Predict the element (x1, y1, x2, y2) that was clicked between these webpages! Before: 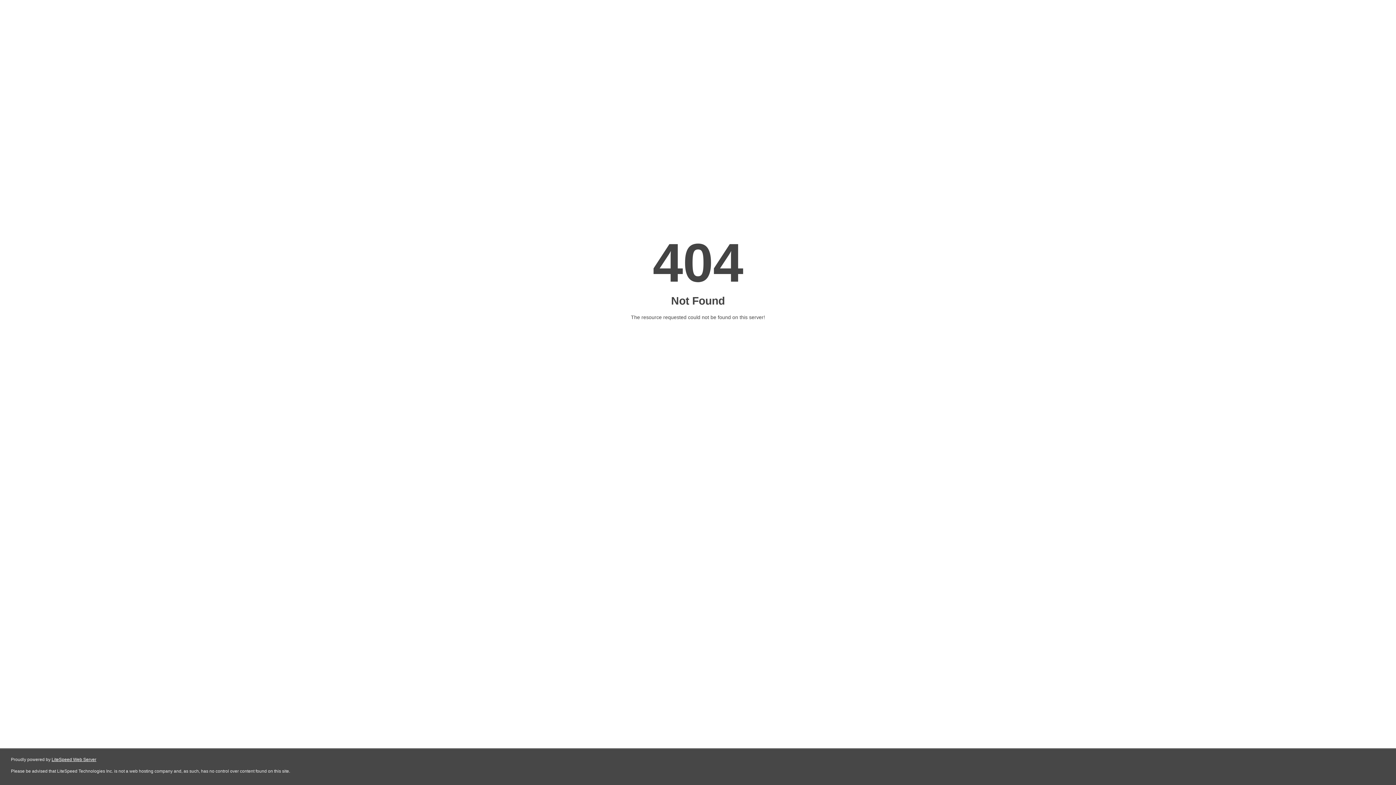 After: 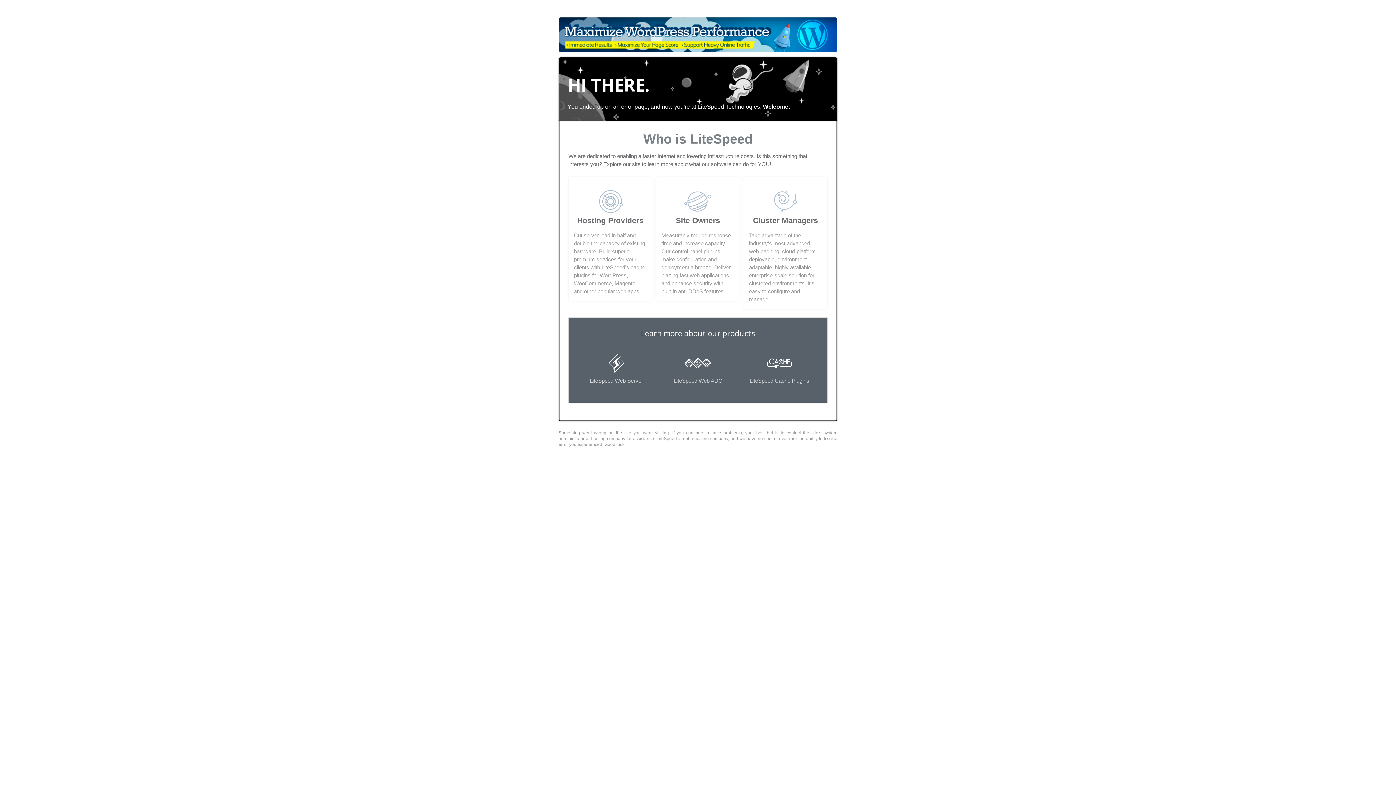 Action: label: LiteSpeed Web Server bbox: (51, 757, 96, 762)